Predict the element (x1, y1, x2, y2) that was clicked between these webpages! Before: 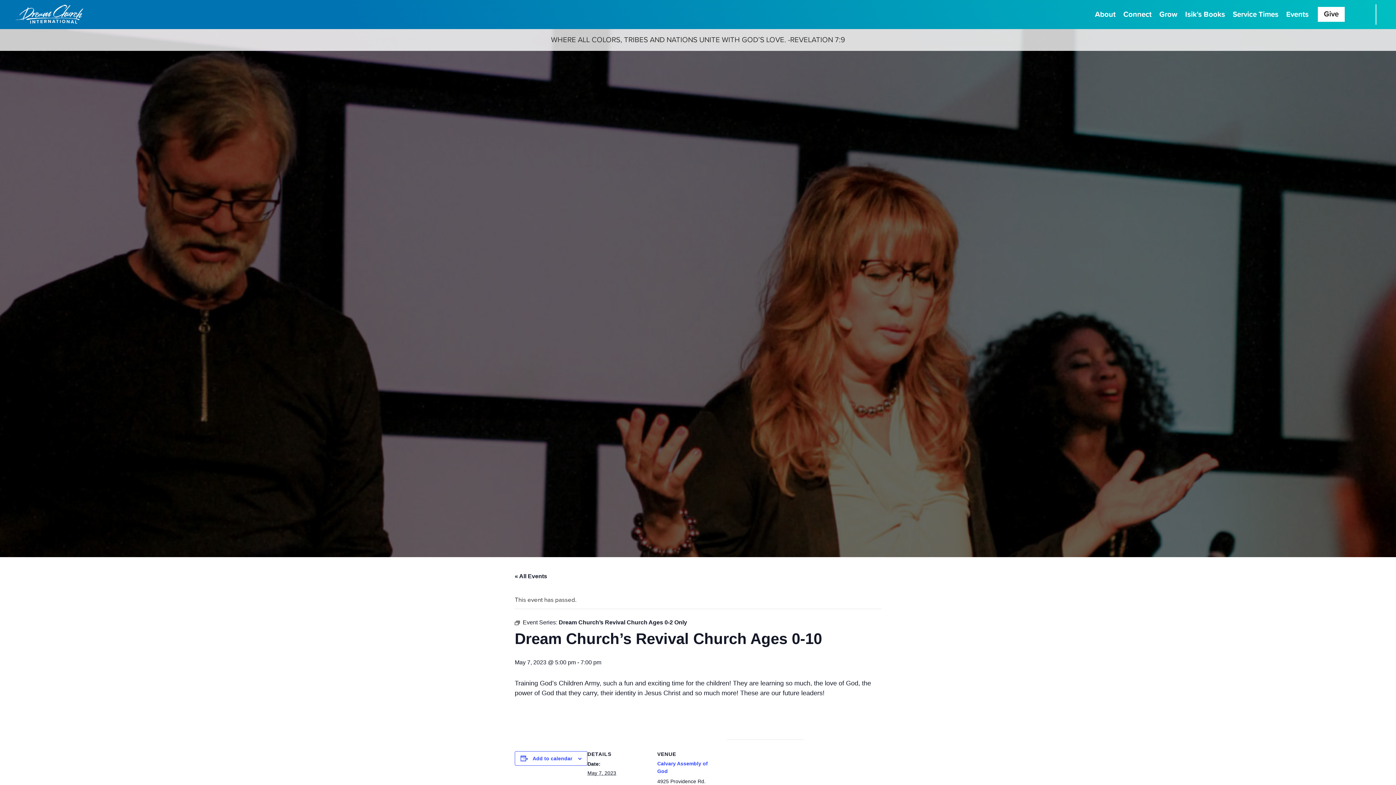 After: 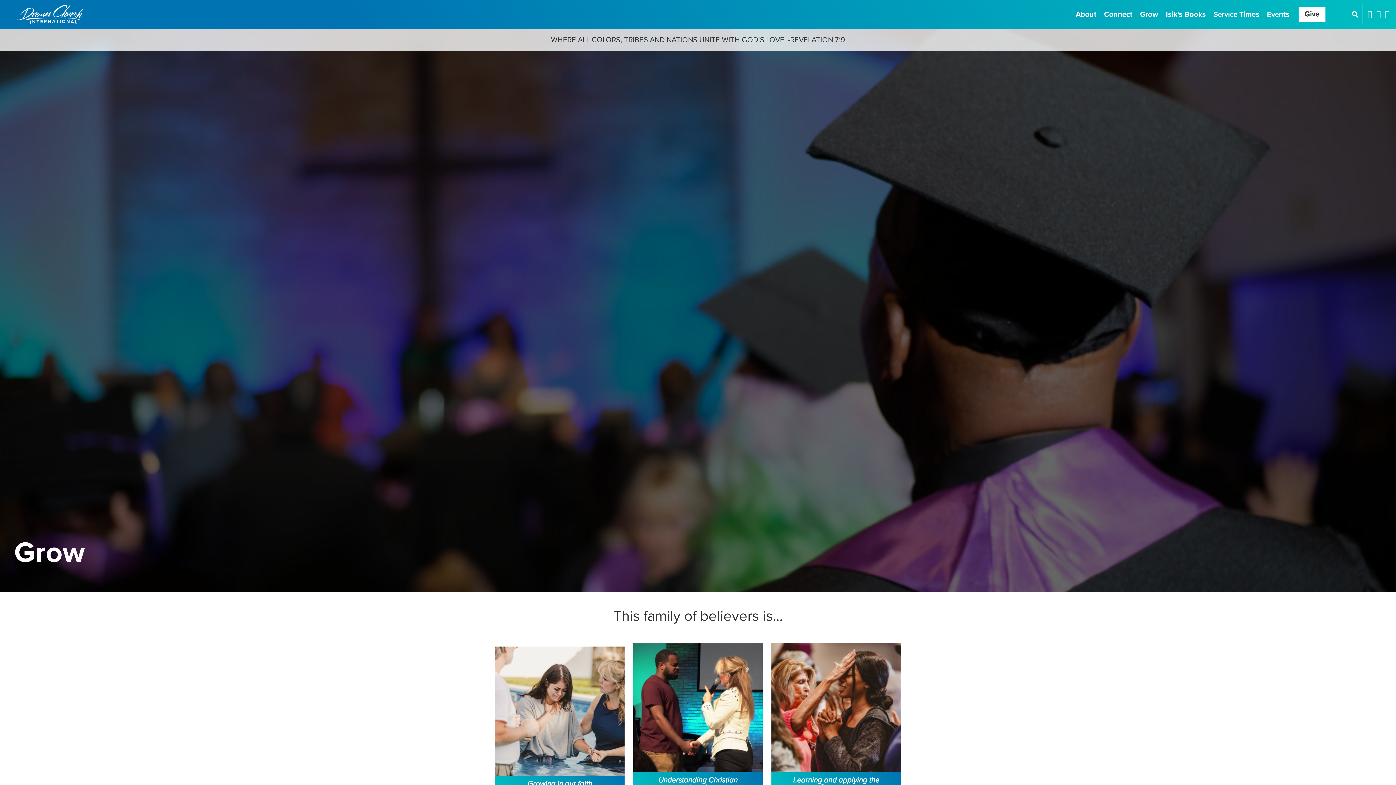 Action: label: Grow bbox: (1157, 6, 1177, 22)